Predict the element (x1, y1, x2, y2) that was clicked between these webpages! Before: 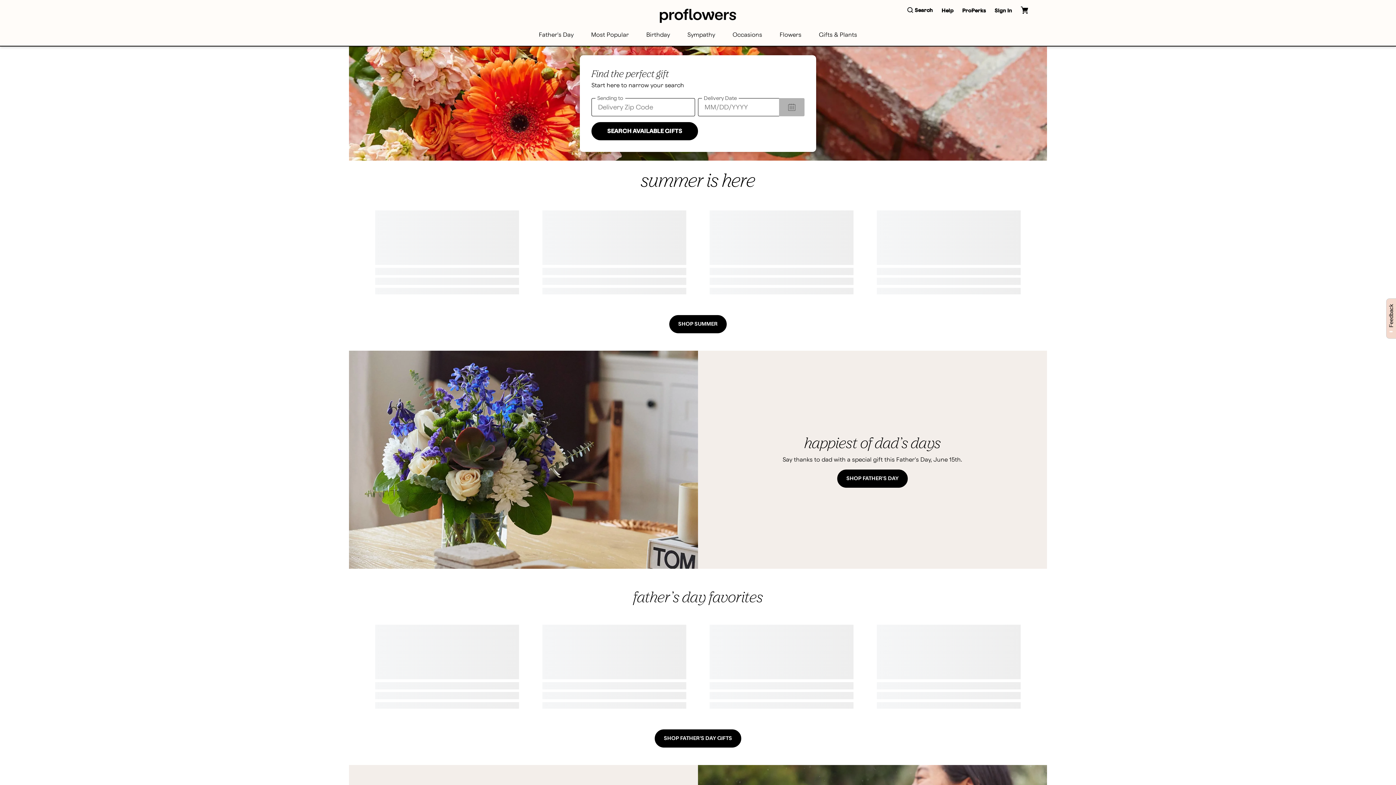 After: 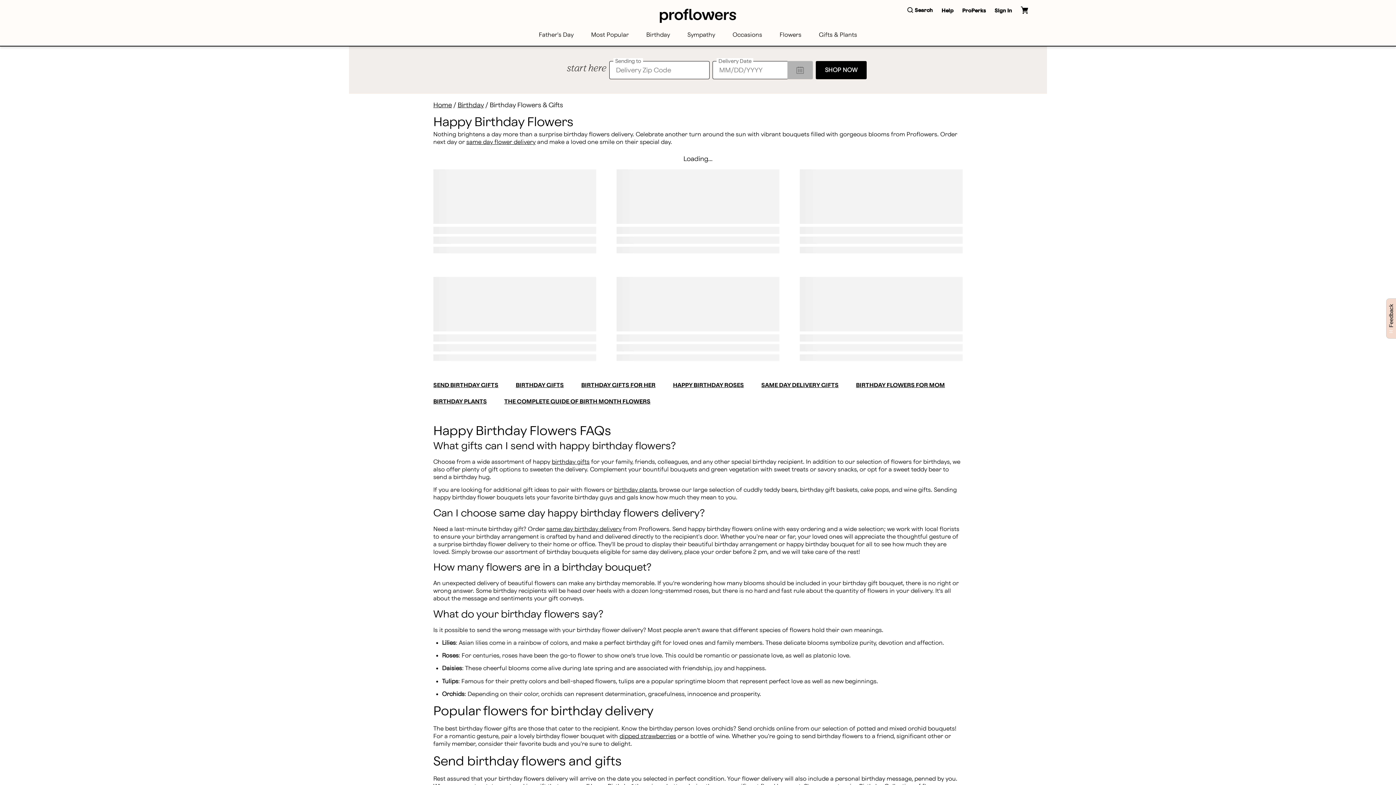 Action: label: Birthday bbox: (637, 24, 678, 45)